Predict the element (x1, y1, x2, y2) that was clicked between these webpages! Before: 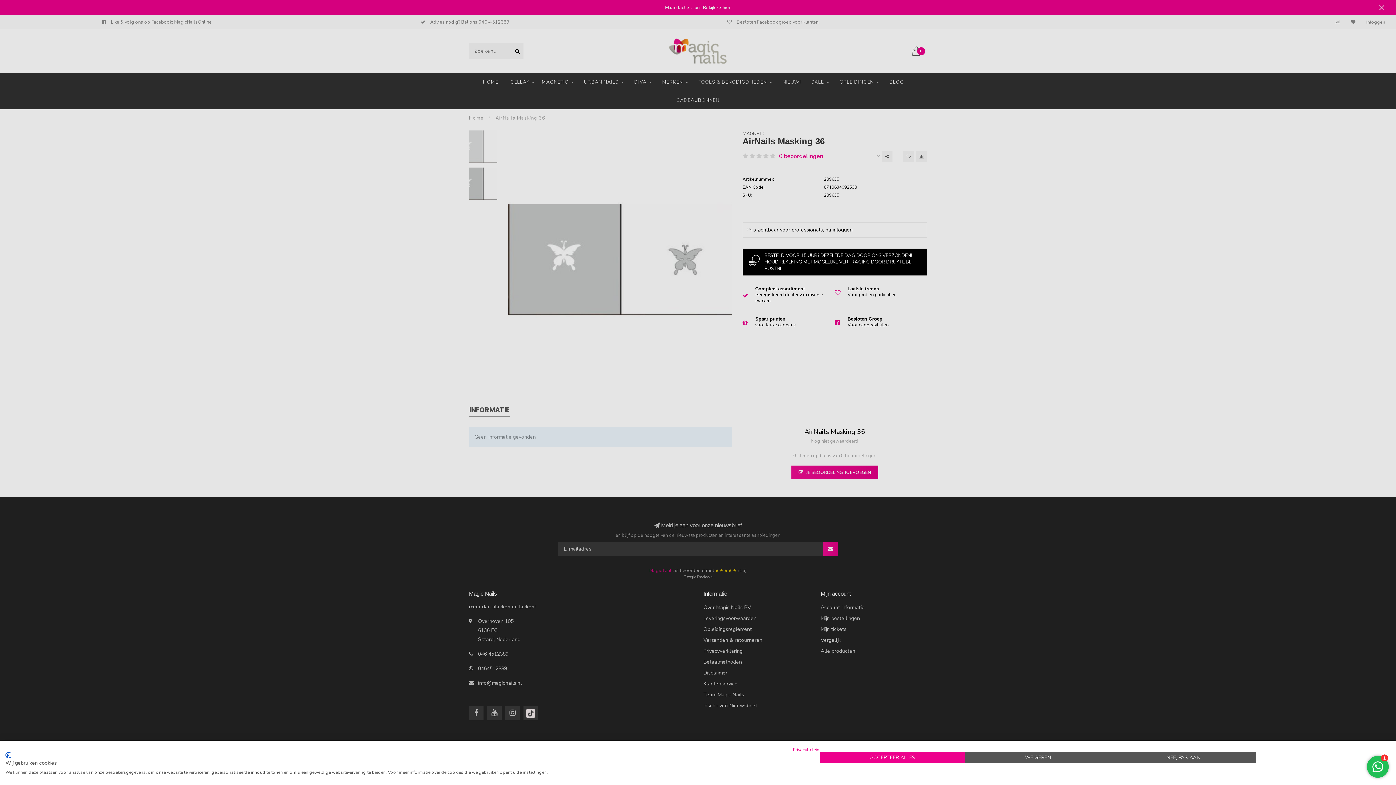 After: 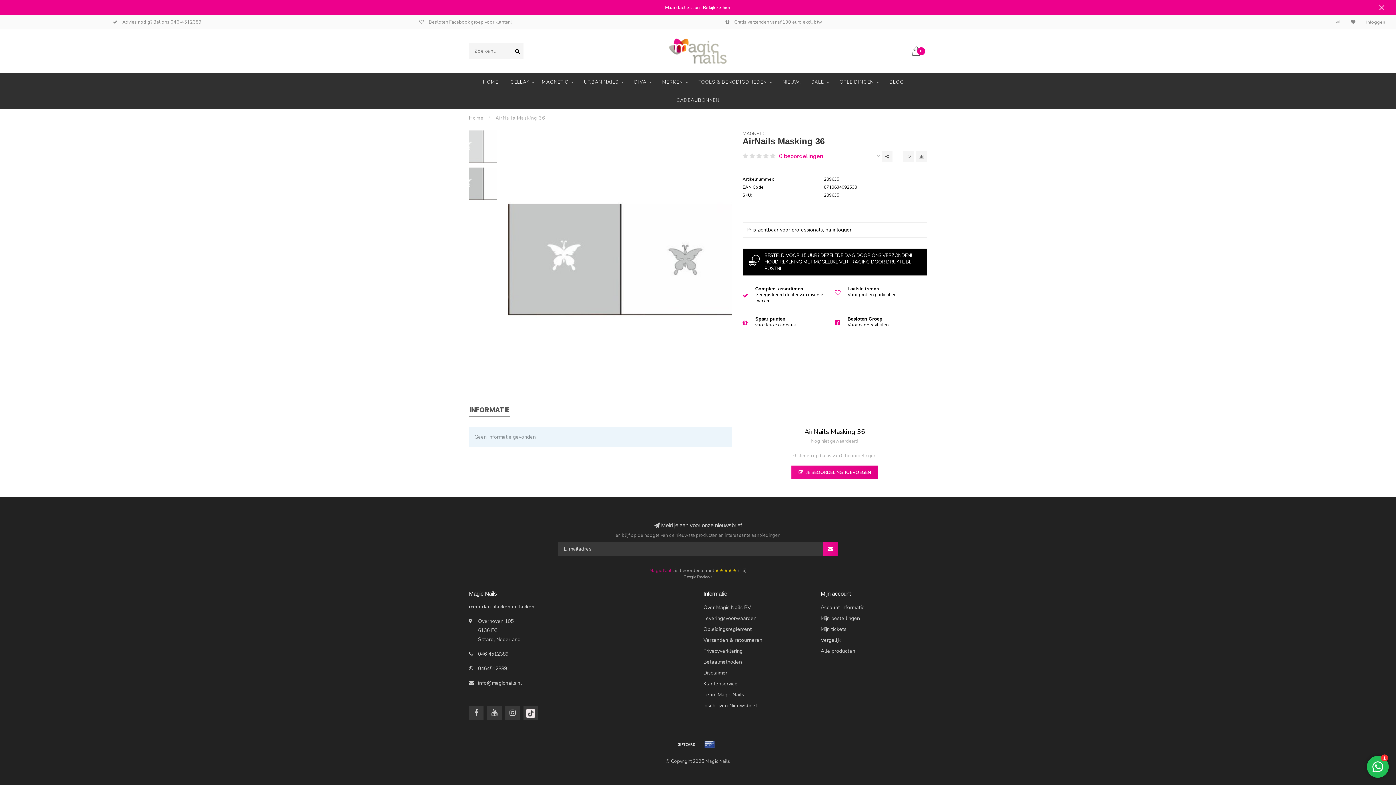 Action: label: Alle cookies weigeren bbox: (965, 752, 1110, 763)